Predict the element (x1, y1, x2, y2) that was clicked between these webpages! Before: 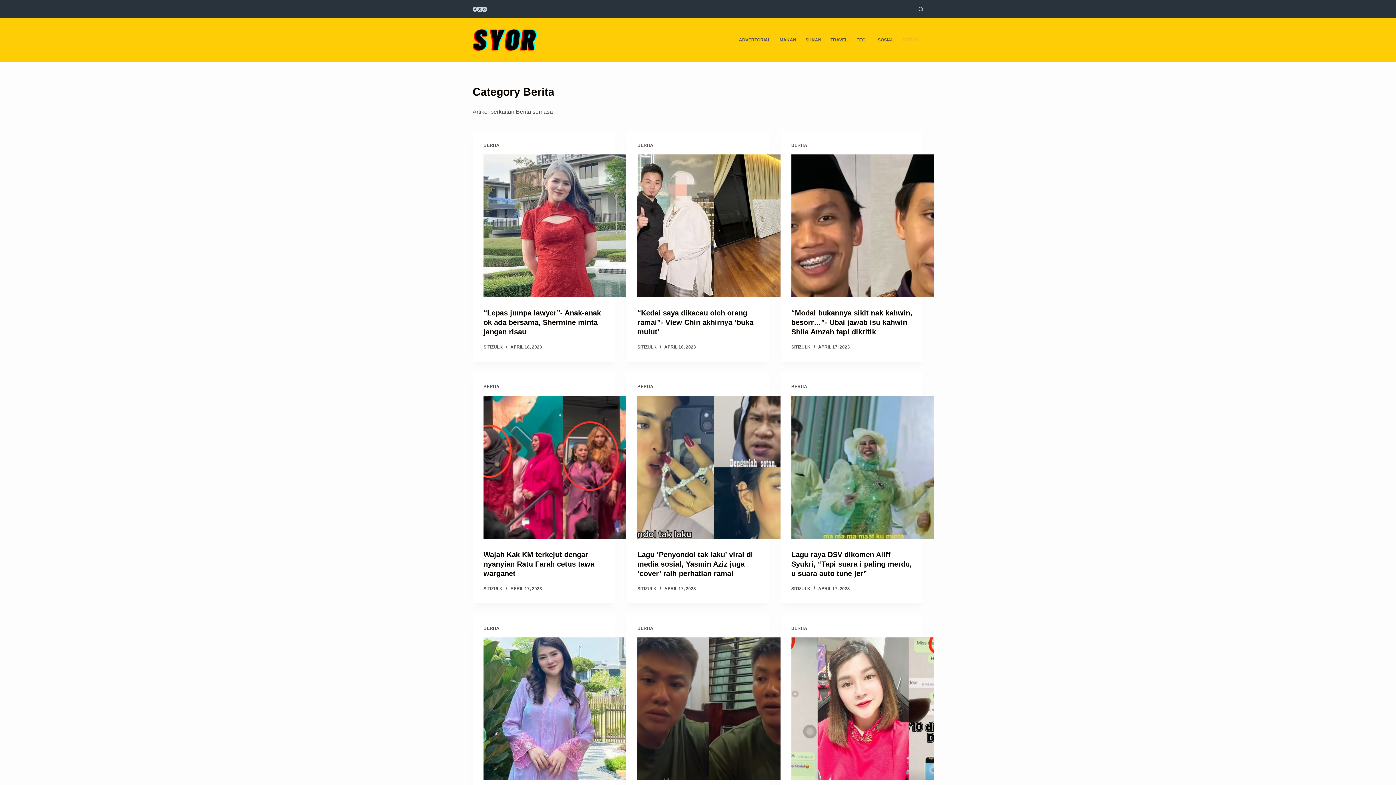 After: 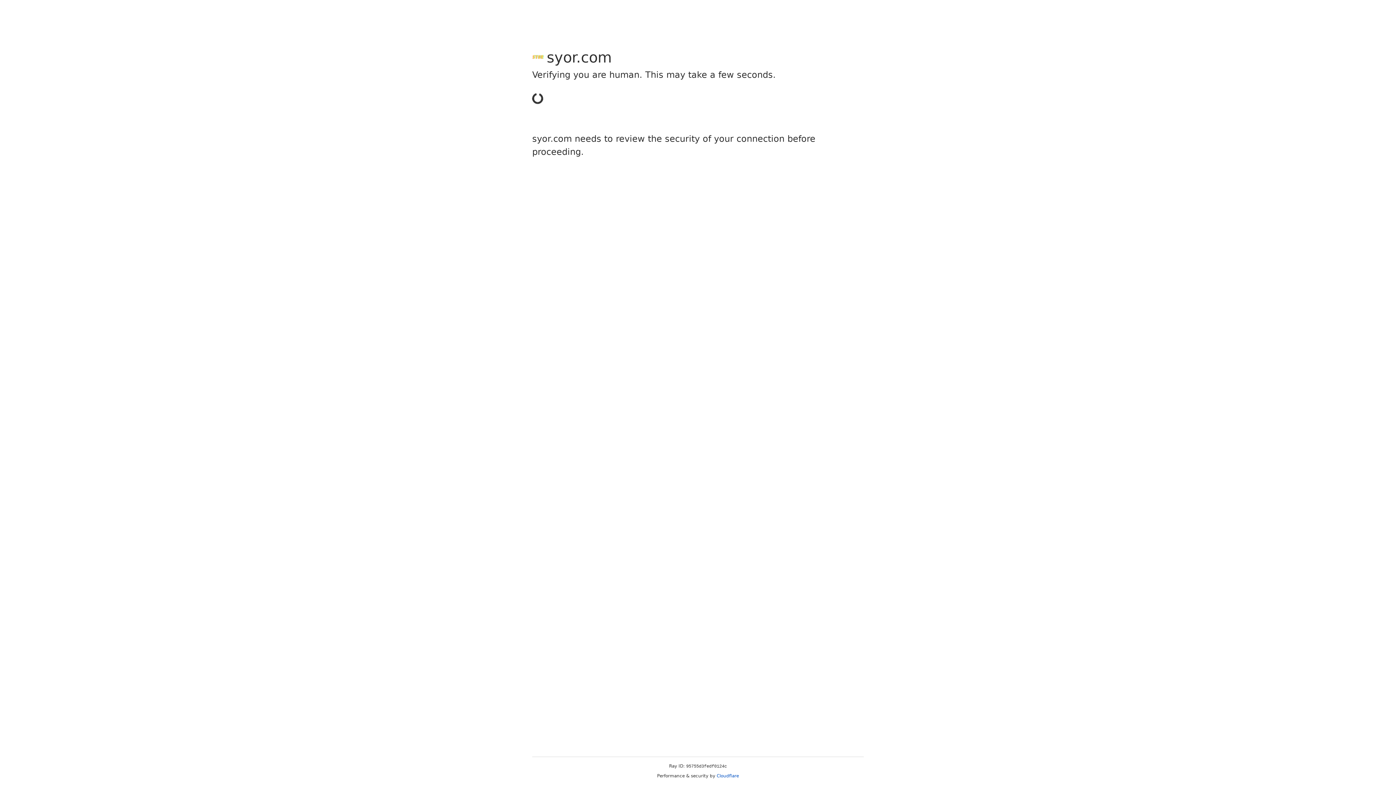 Action: bbox: (637, 142, 653, 148) label: BERITA